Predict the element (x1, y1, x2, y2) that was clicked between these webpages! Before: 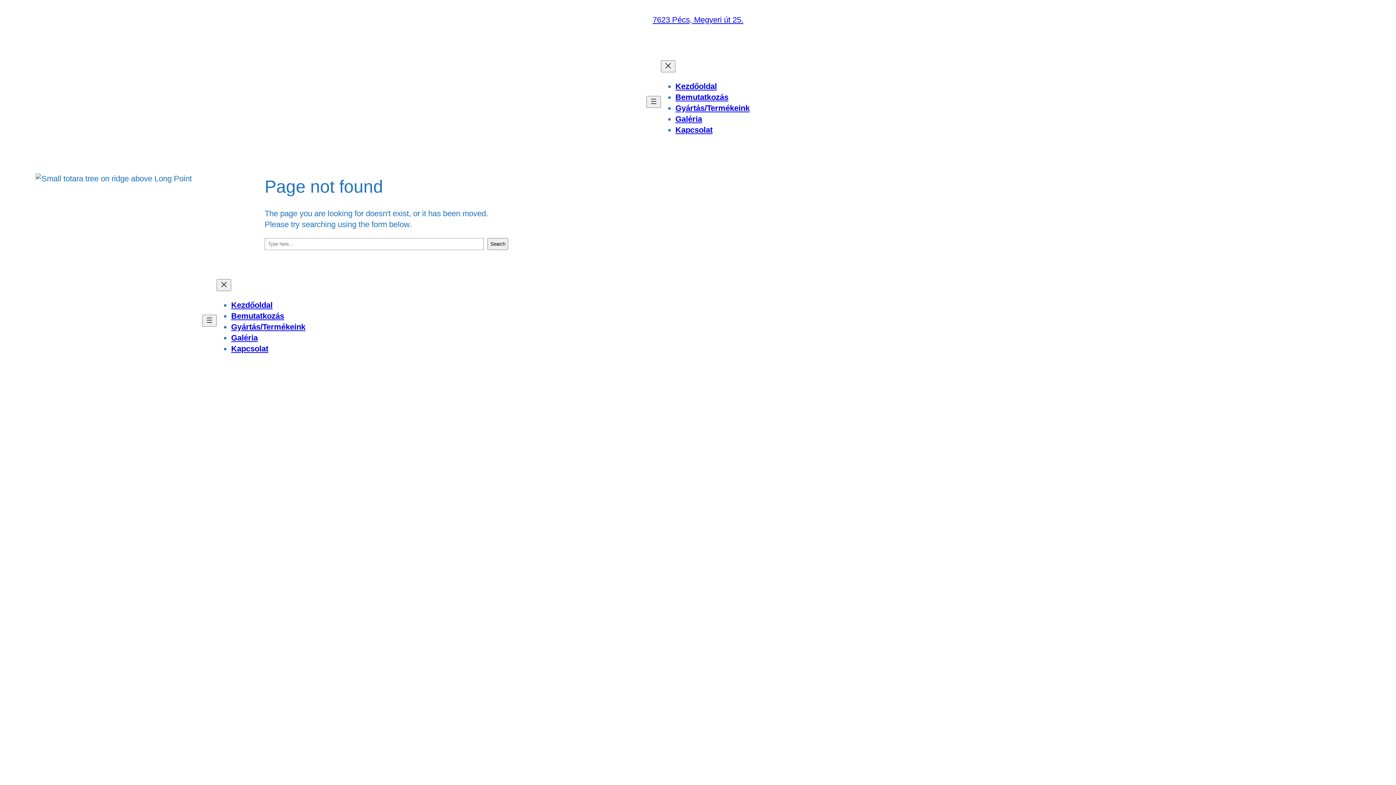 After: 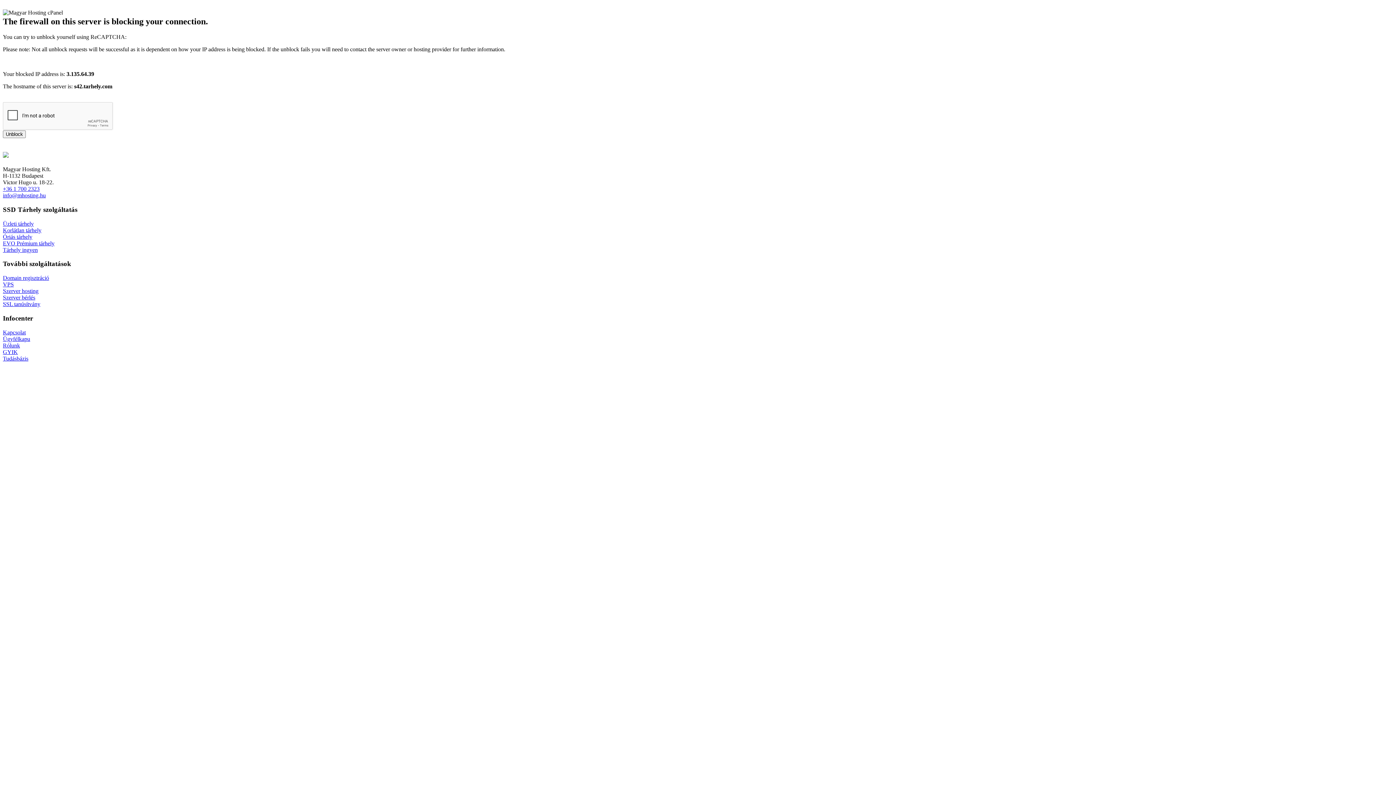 Action: label: Bemutatkozás bbox: (231, 311, 284, 320)